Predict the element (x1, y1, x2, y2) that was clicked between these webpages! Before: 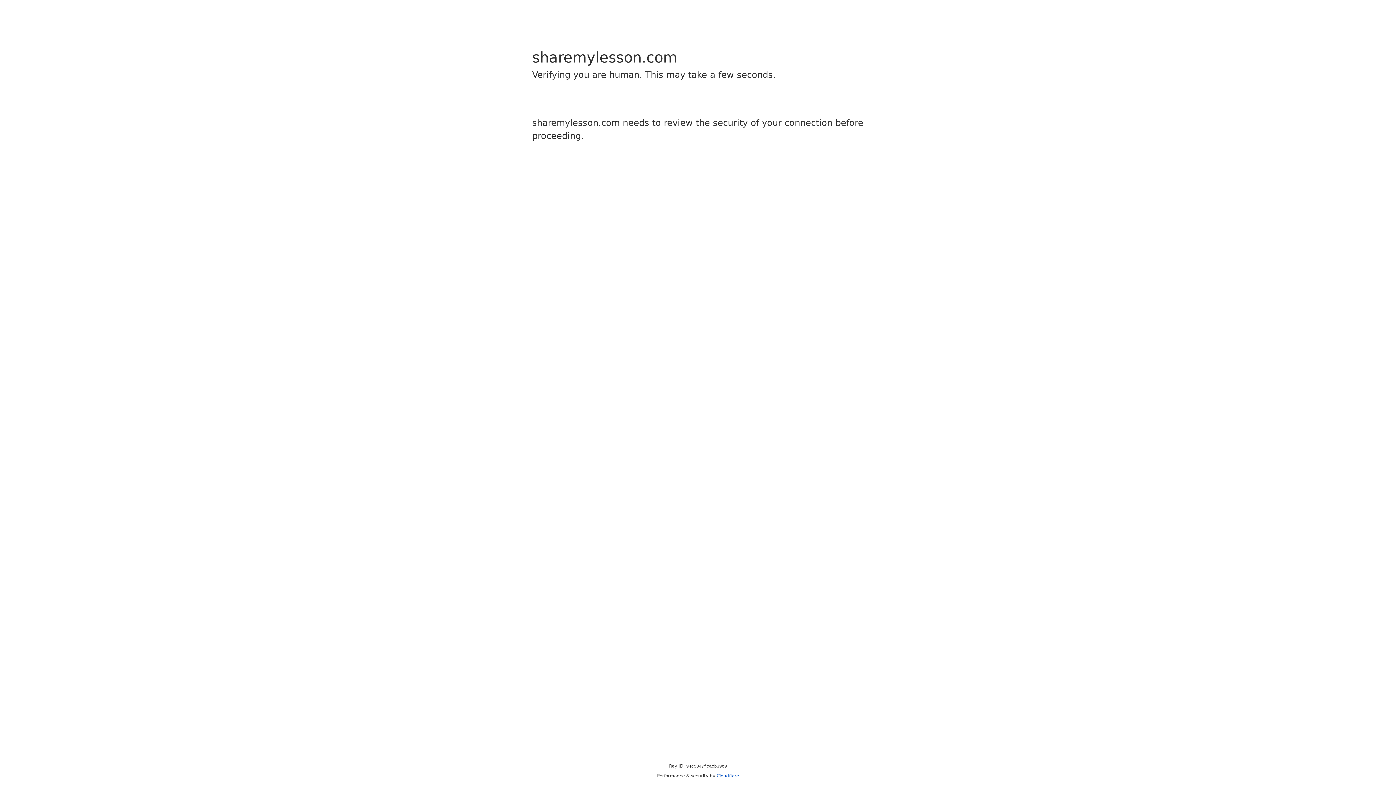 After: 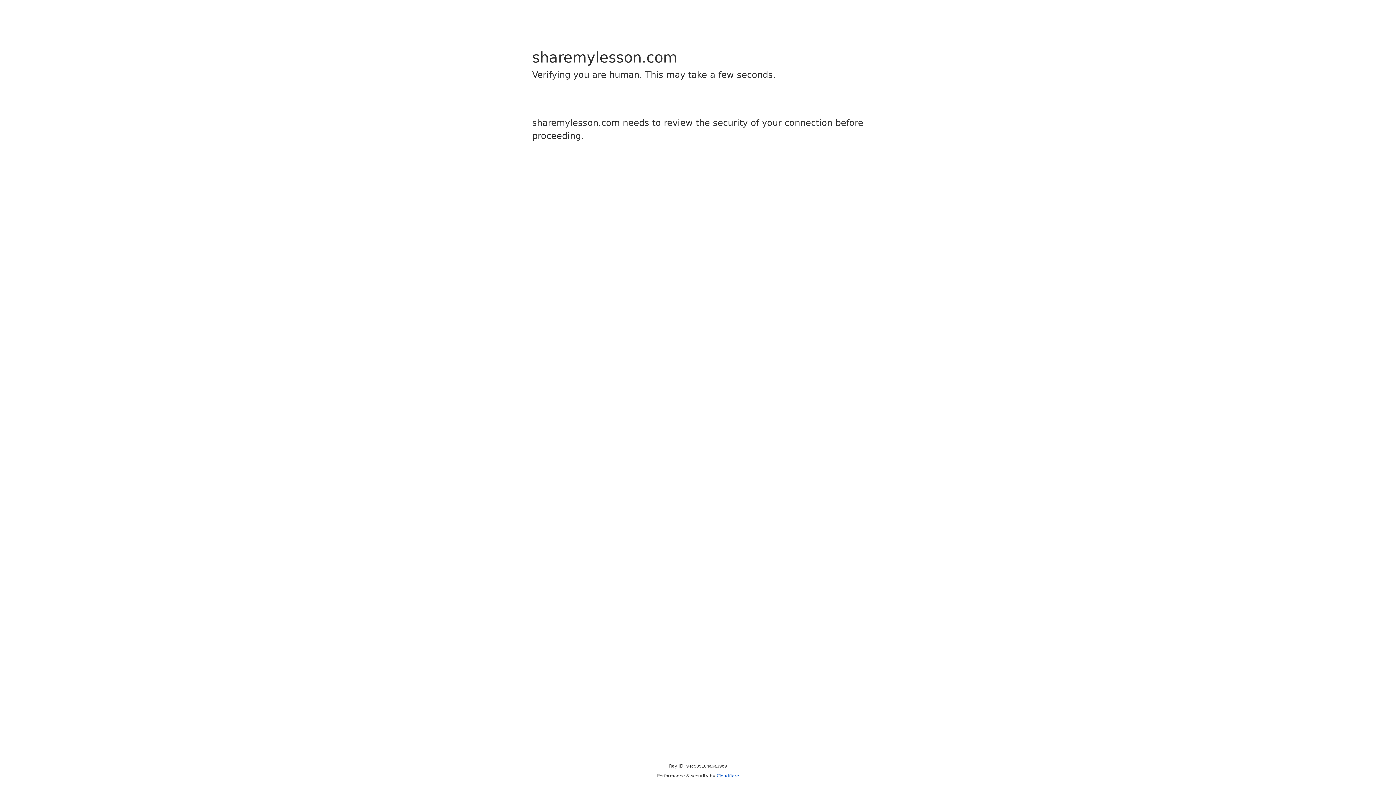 Action: bbox: (716, 773, 739, 778) label: Cloudflare